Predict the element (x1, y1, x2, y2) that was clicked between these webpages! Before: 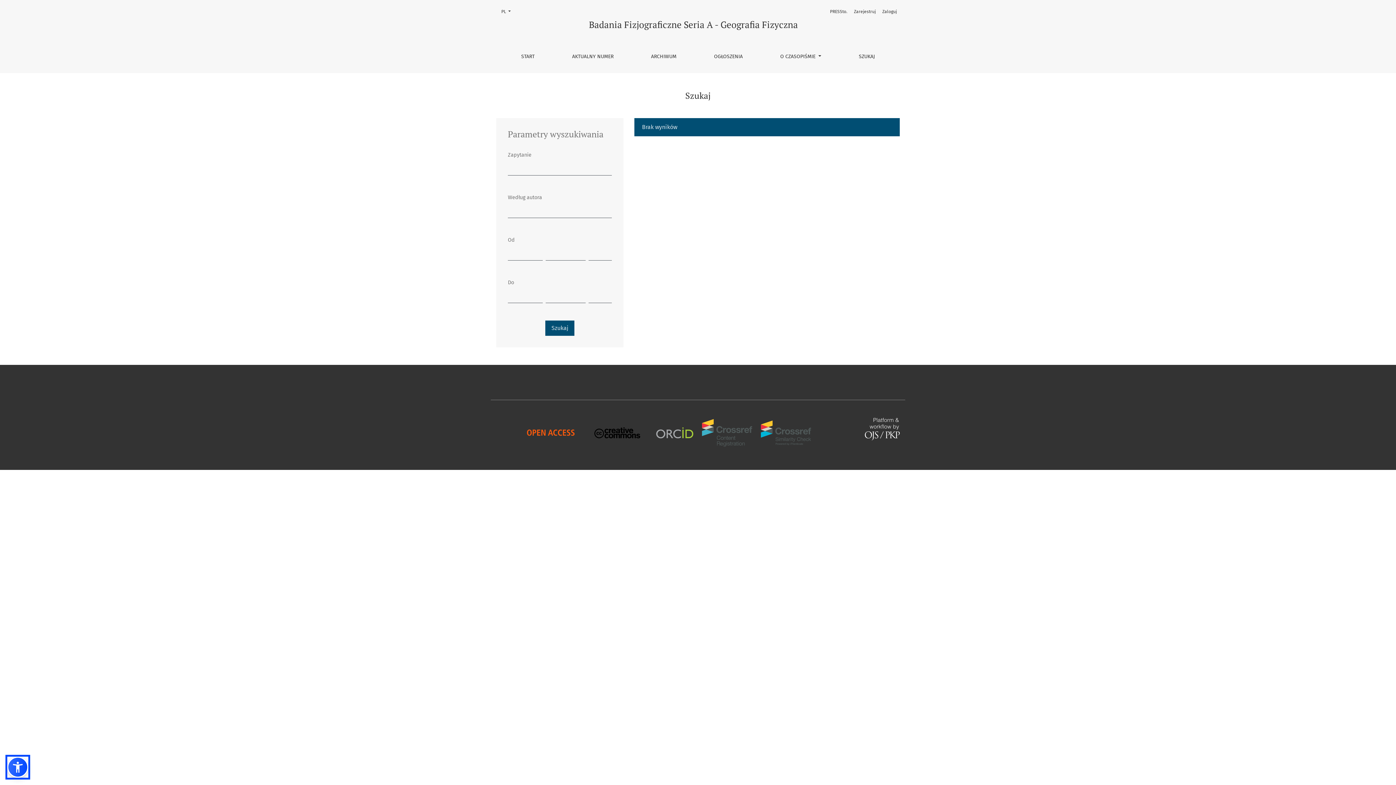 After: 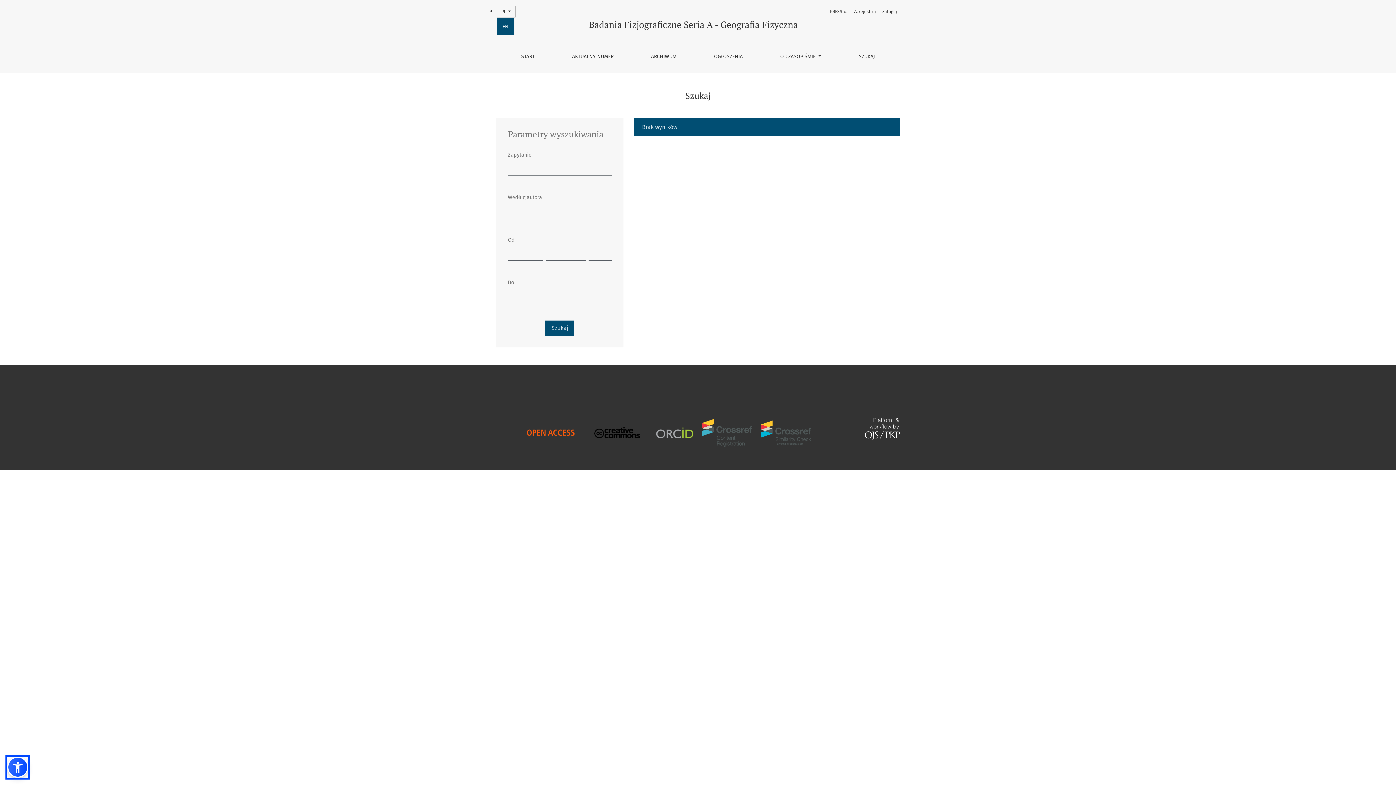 Action: label: Zmień język, obecnie wybrany to:
PL  bbox: (496, 5, 515, 17)